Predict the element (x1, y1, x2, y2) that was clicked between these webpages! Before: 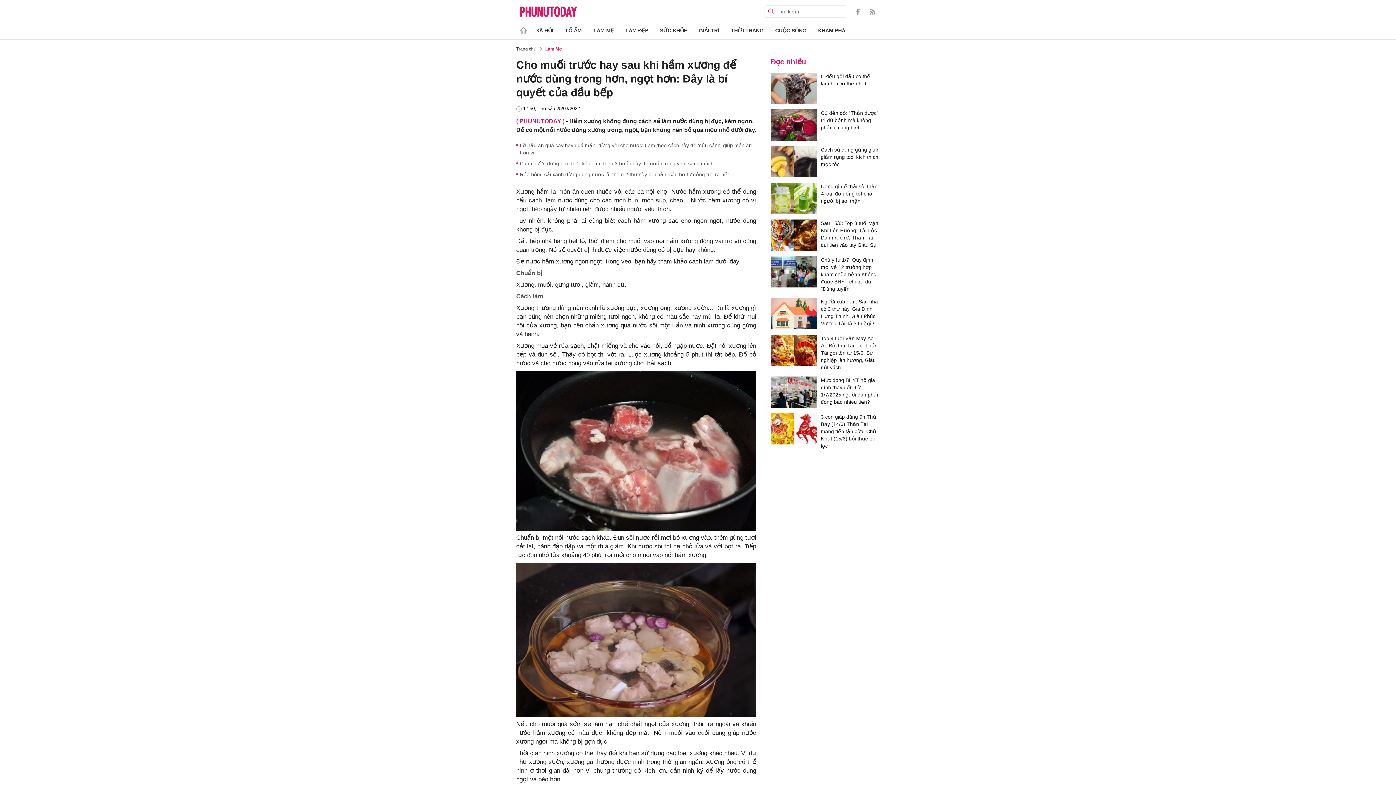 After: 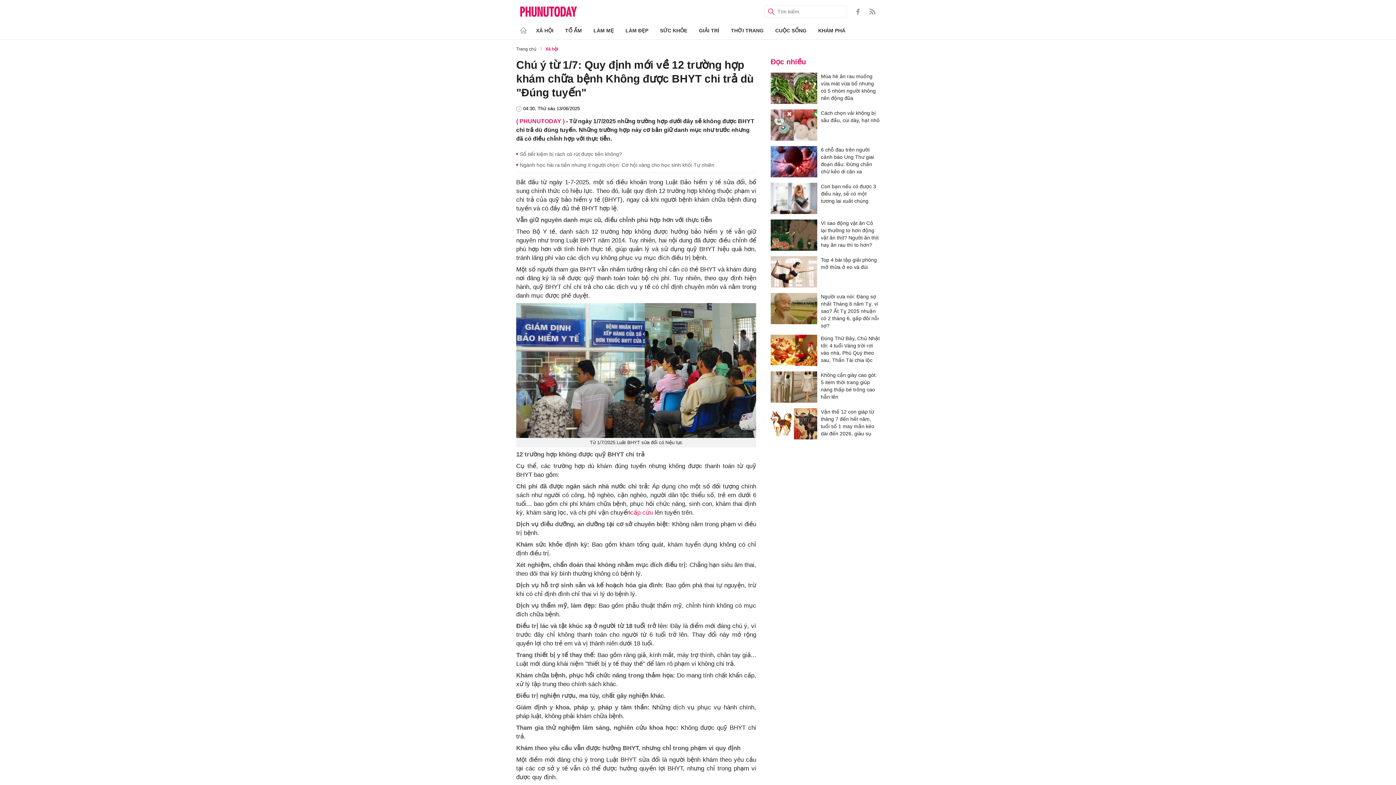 Action: bbox: (821, 256, 880, 292) label: Chú ý từ 1/7: Quy định mới về 12 trường hợp khám chữa bệnh Không được BHYT chi trả dù "Đúng tuyến"